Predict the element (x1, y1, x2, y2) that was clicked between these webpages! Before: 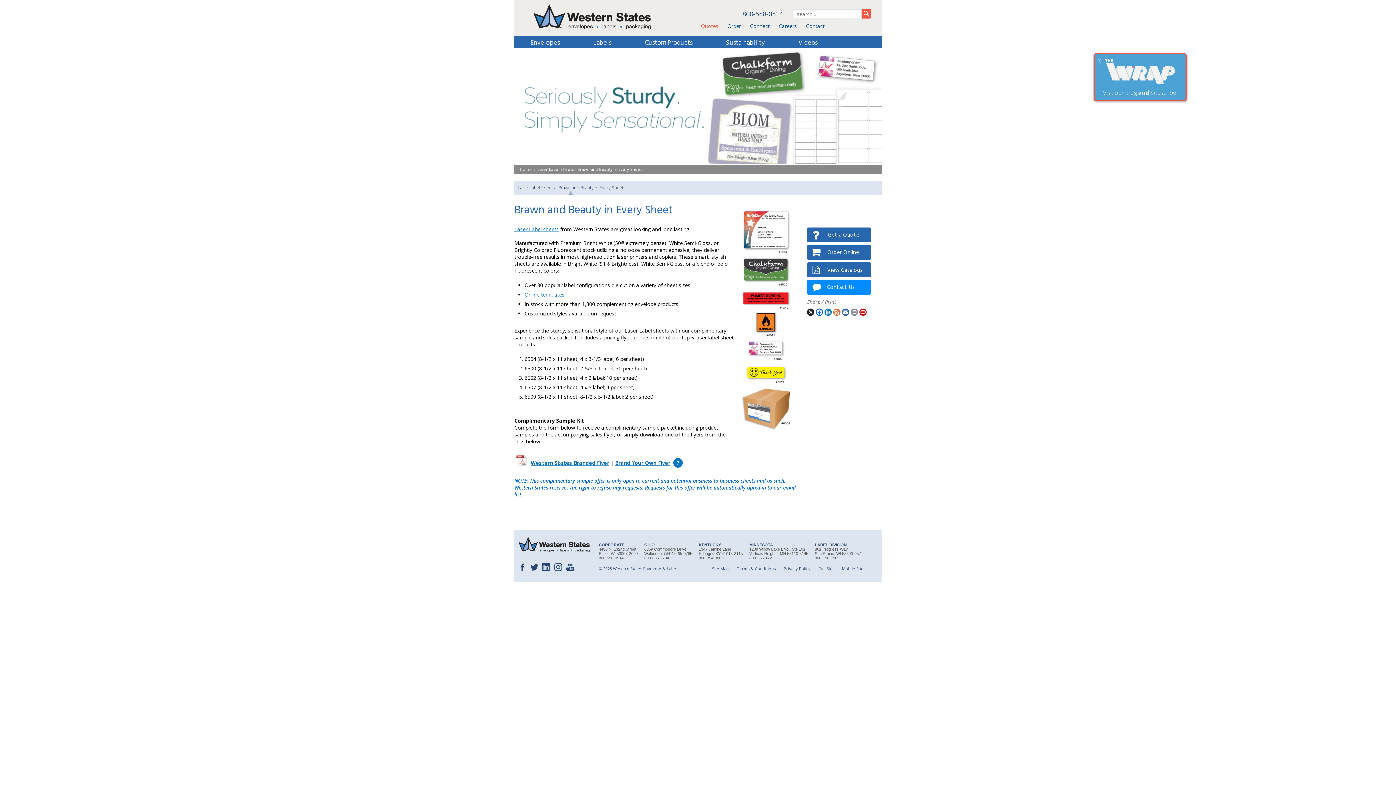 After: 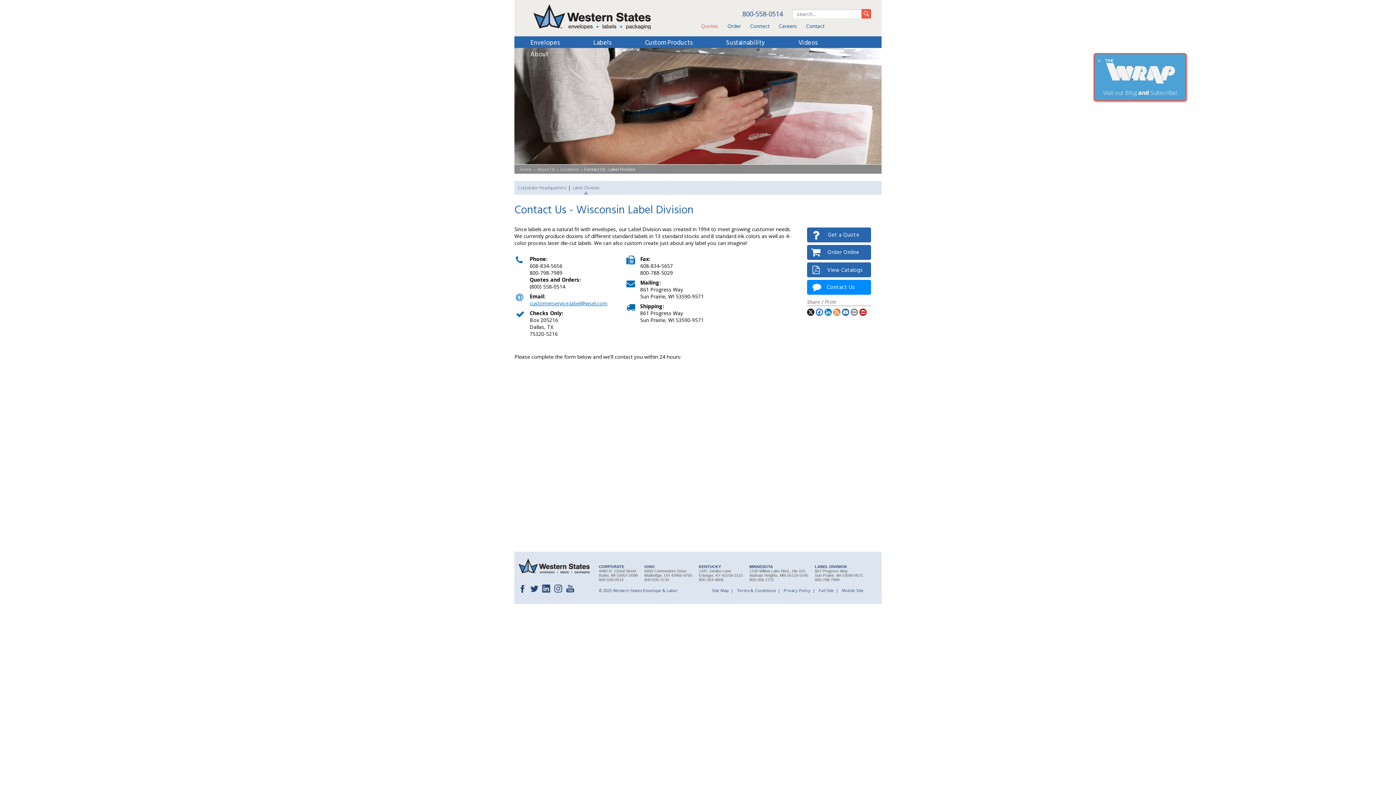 Action: bbox: (815, 542, 847, 547) label: LABEL DIVISION